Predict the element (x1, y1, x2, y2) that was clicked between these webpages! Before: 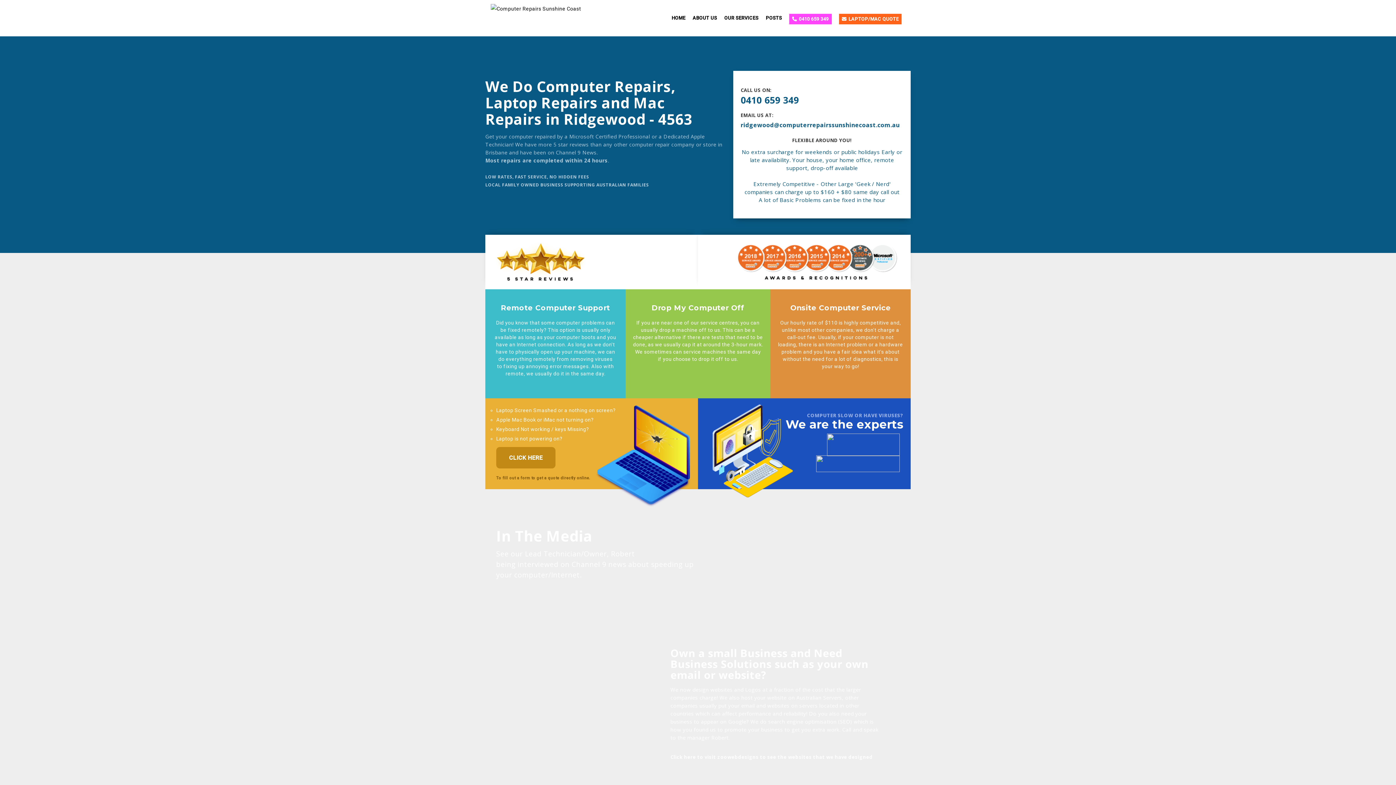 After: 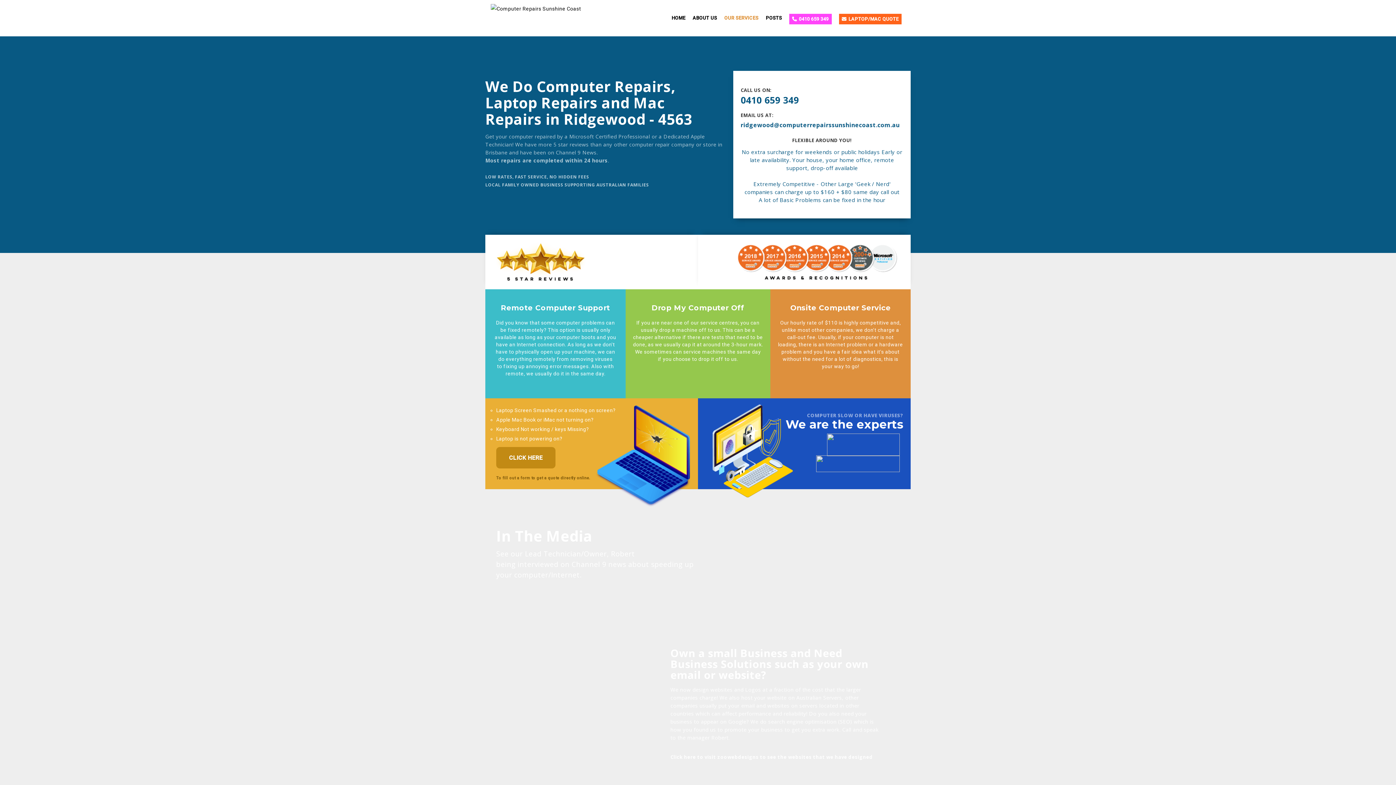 Action: bbox: (724, 13, 758, 22) label: OUR SERVICES